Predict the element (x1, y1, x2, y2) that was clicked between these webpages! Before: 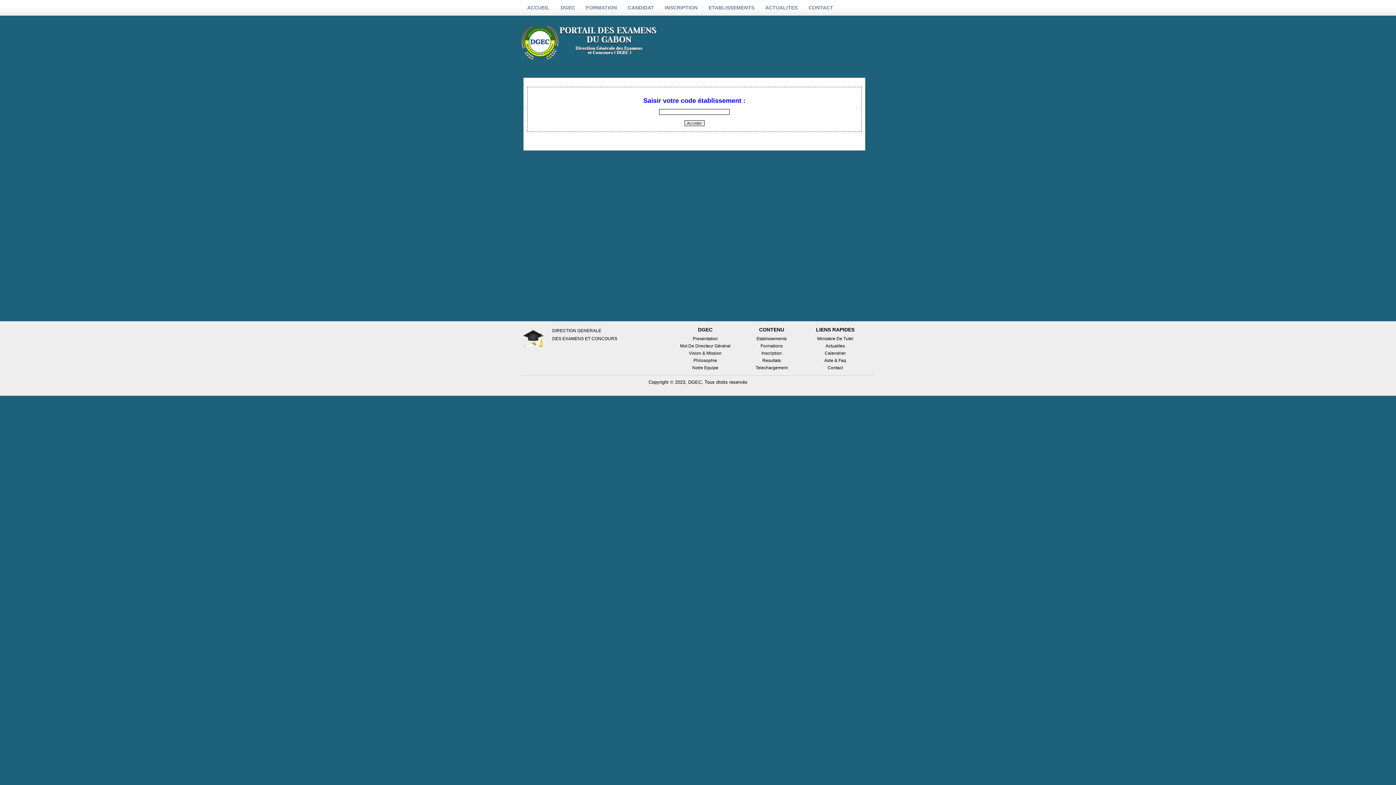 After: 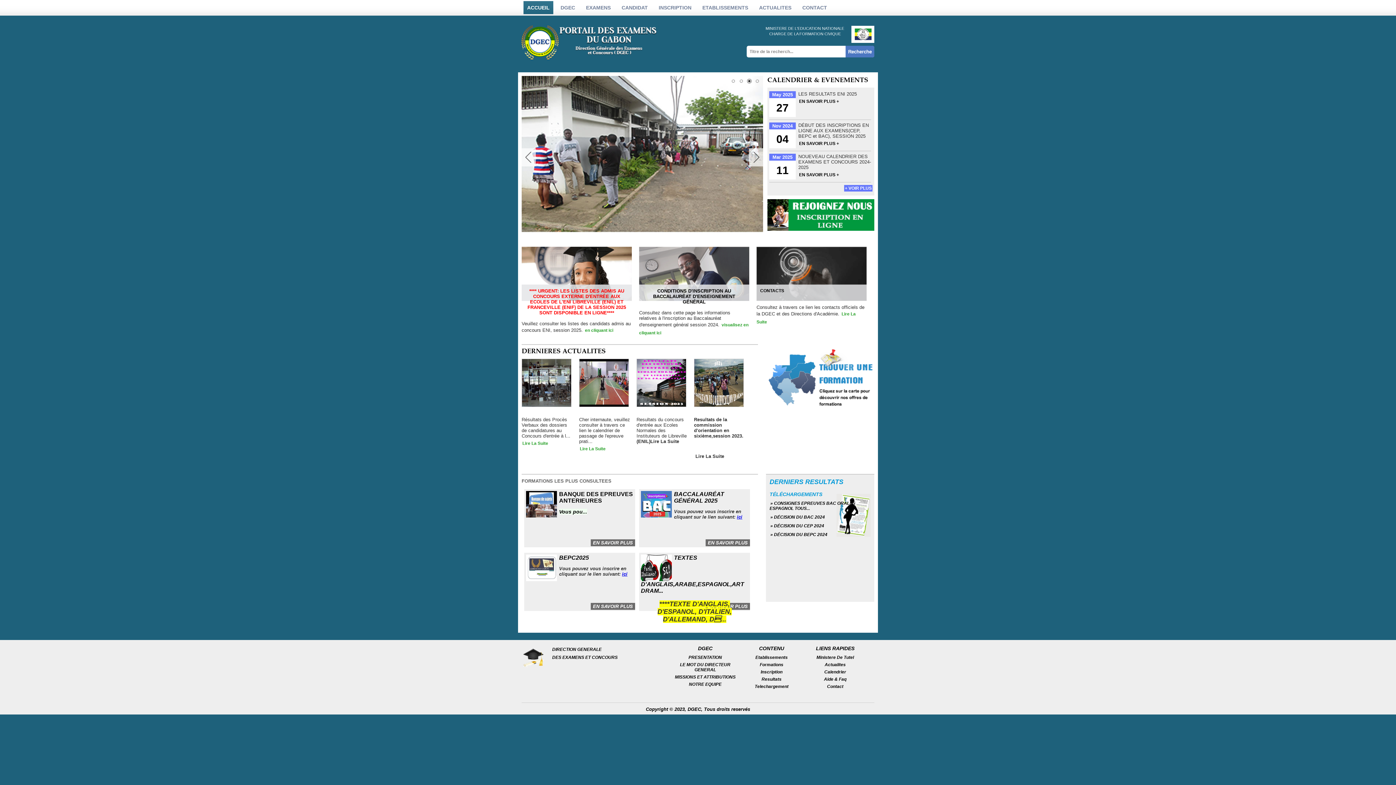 Action: label: Telechargement bbox: (743, 365, 800, 370)